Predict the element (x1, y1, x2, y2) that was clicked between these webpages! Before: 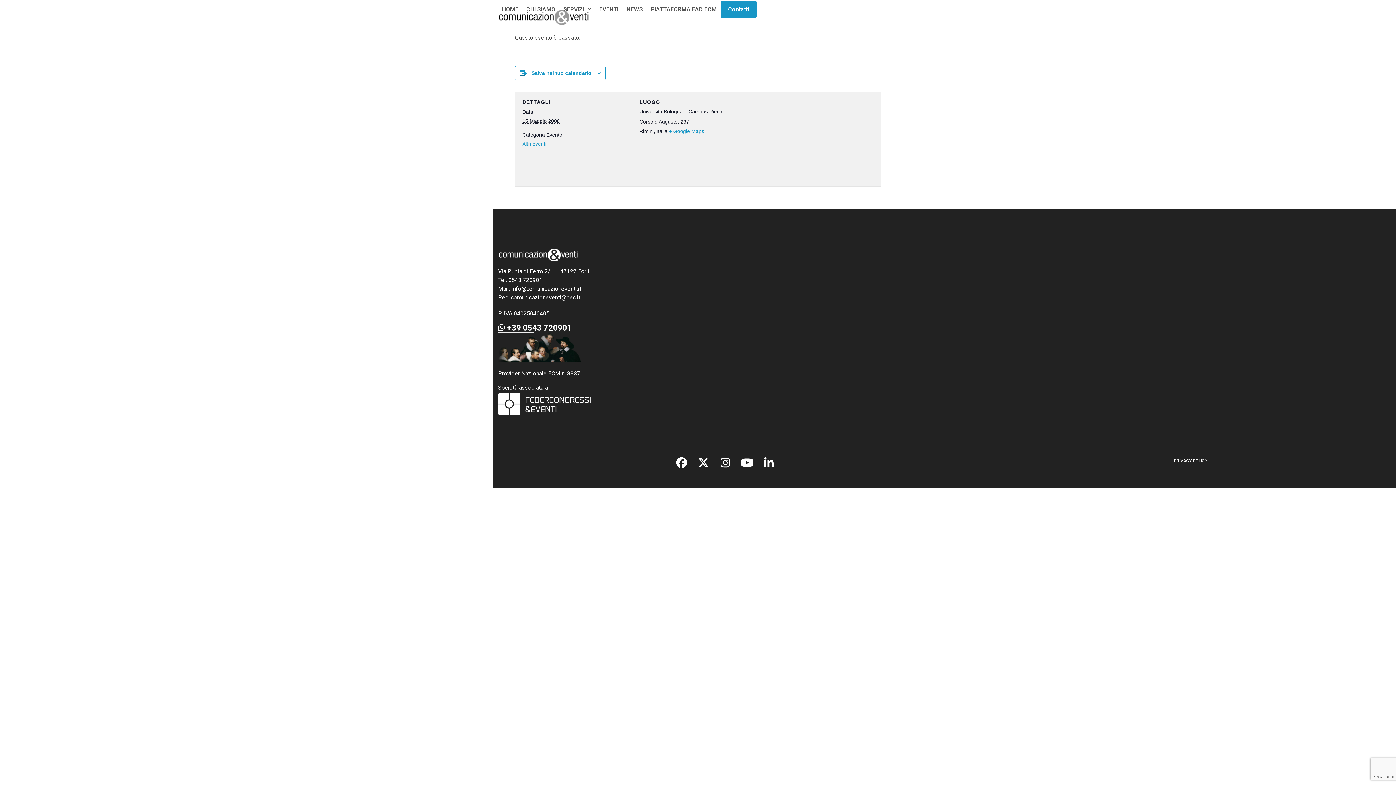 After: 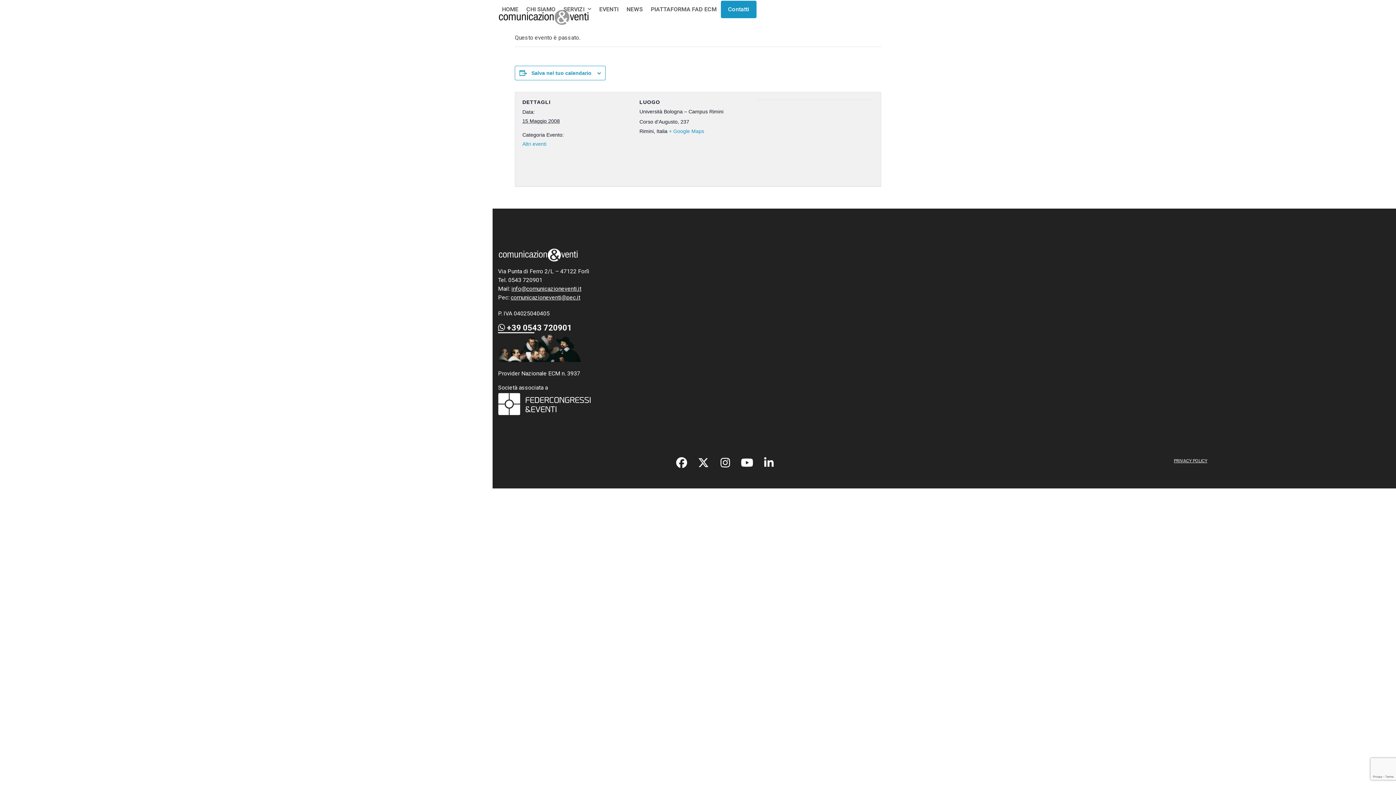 Action: bbox: (714, 452, 736, 474) label: Instagram